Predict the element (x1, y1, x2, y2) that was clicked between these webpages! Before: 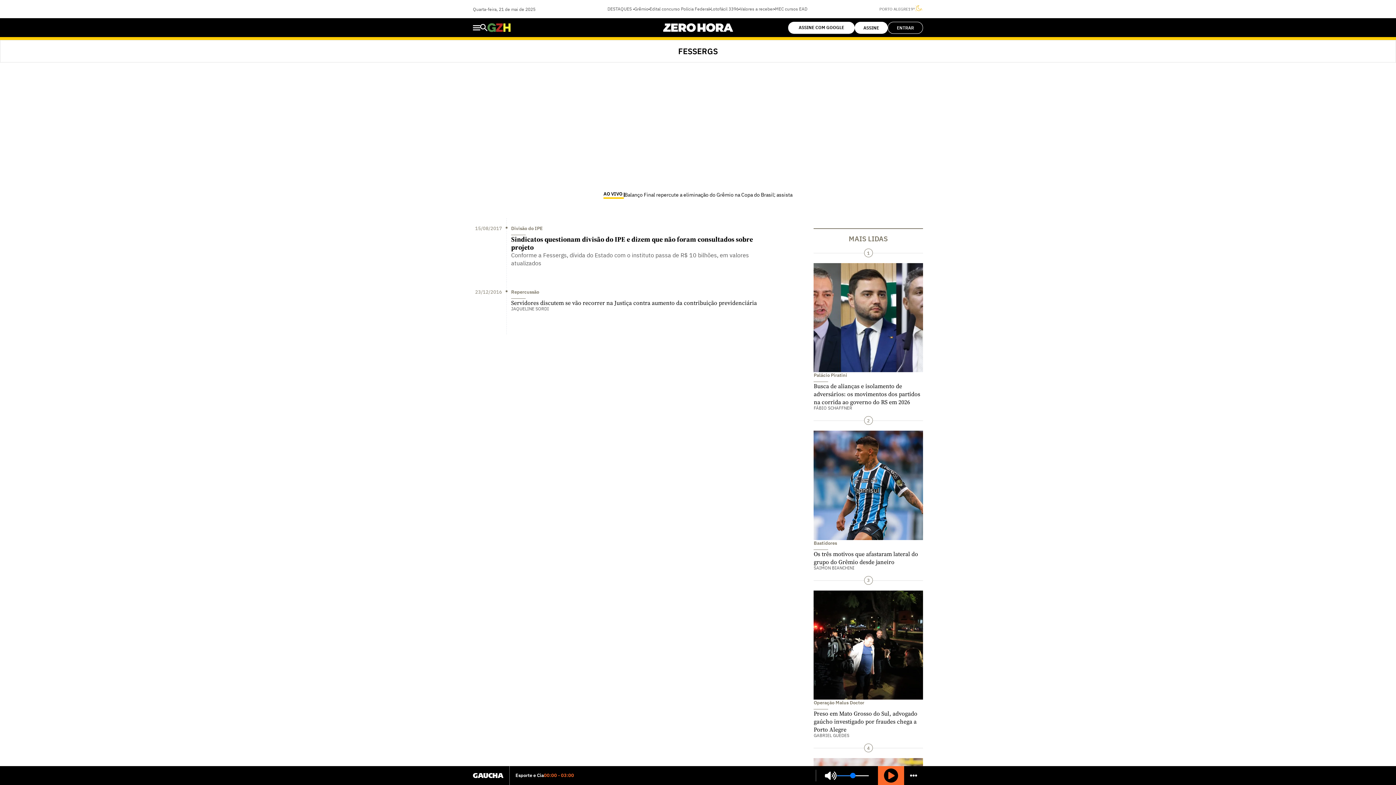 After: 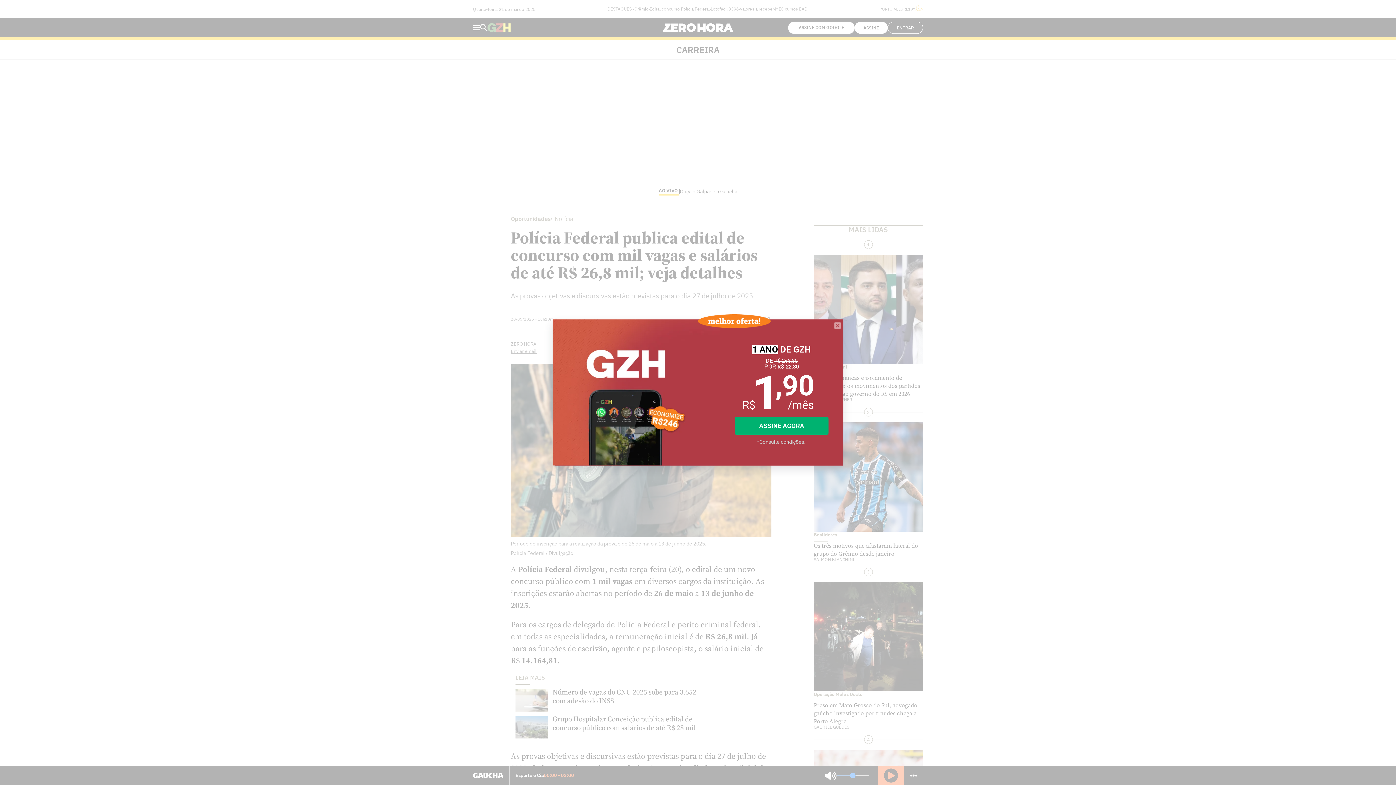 Action: label: Edital concurso Polícia Federal bbox: (649, 1, 709, 16)